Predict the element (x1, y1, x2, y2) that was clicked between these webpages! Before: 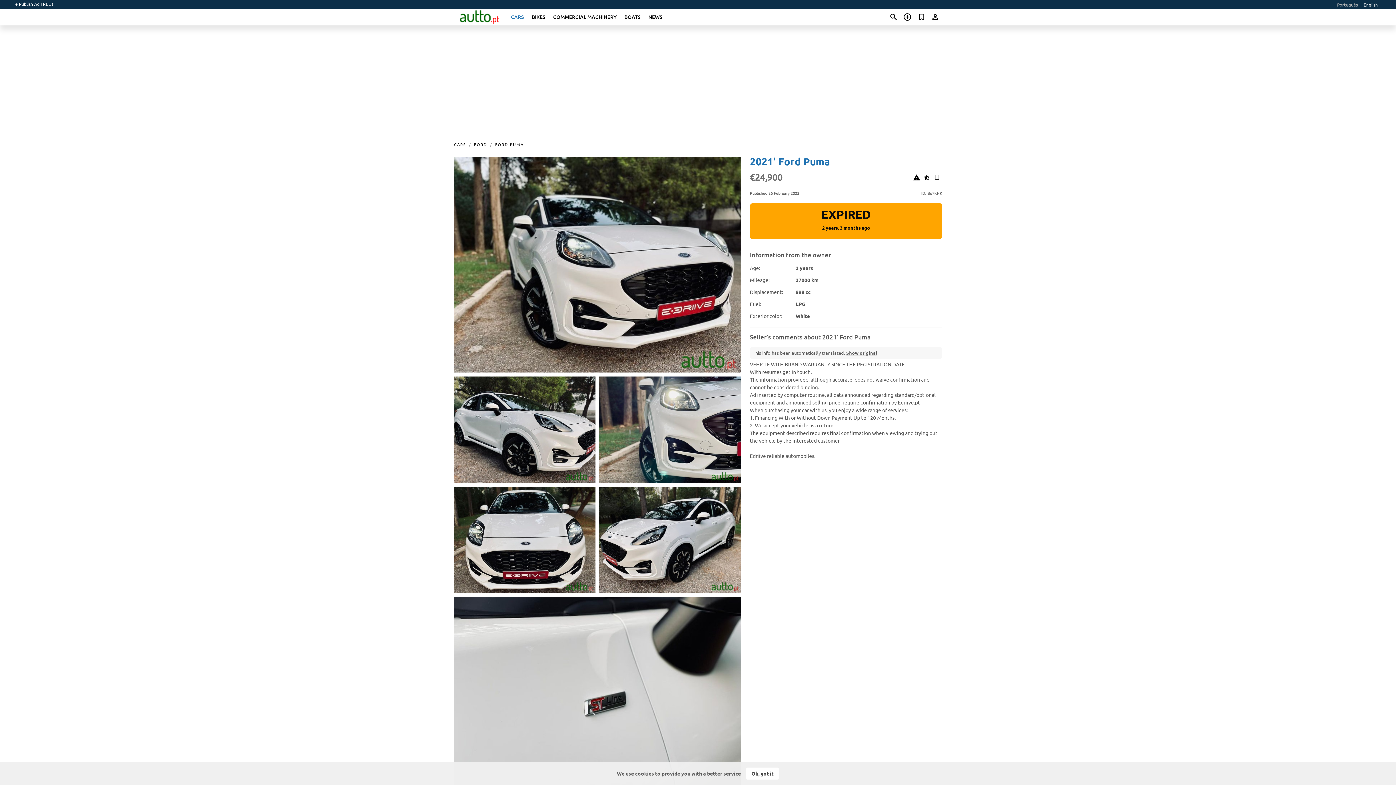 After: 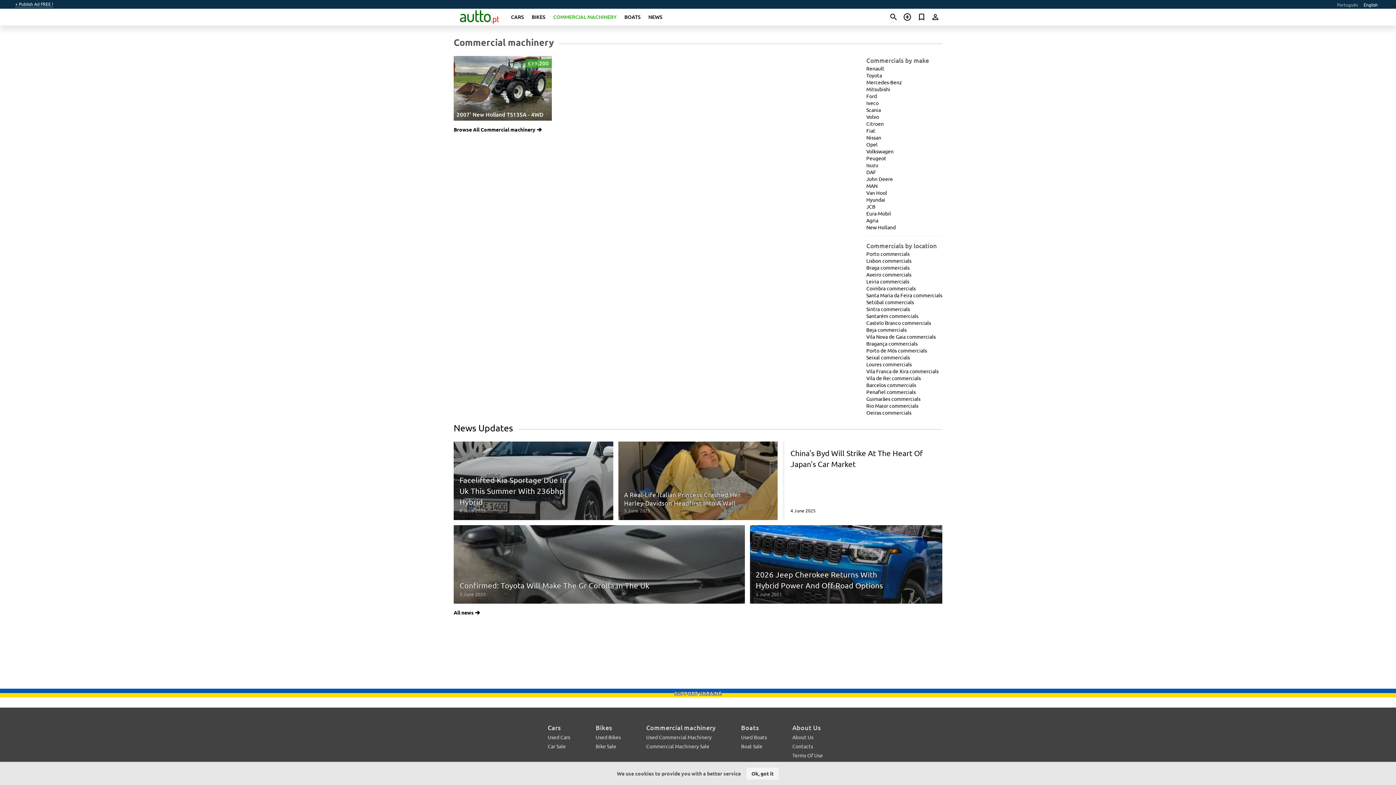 Action: label: COMMERCIAL MACHINERY bbox: (553, 13, 616, 20)